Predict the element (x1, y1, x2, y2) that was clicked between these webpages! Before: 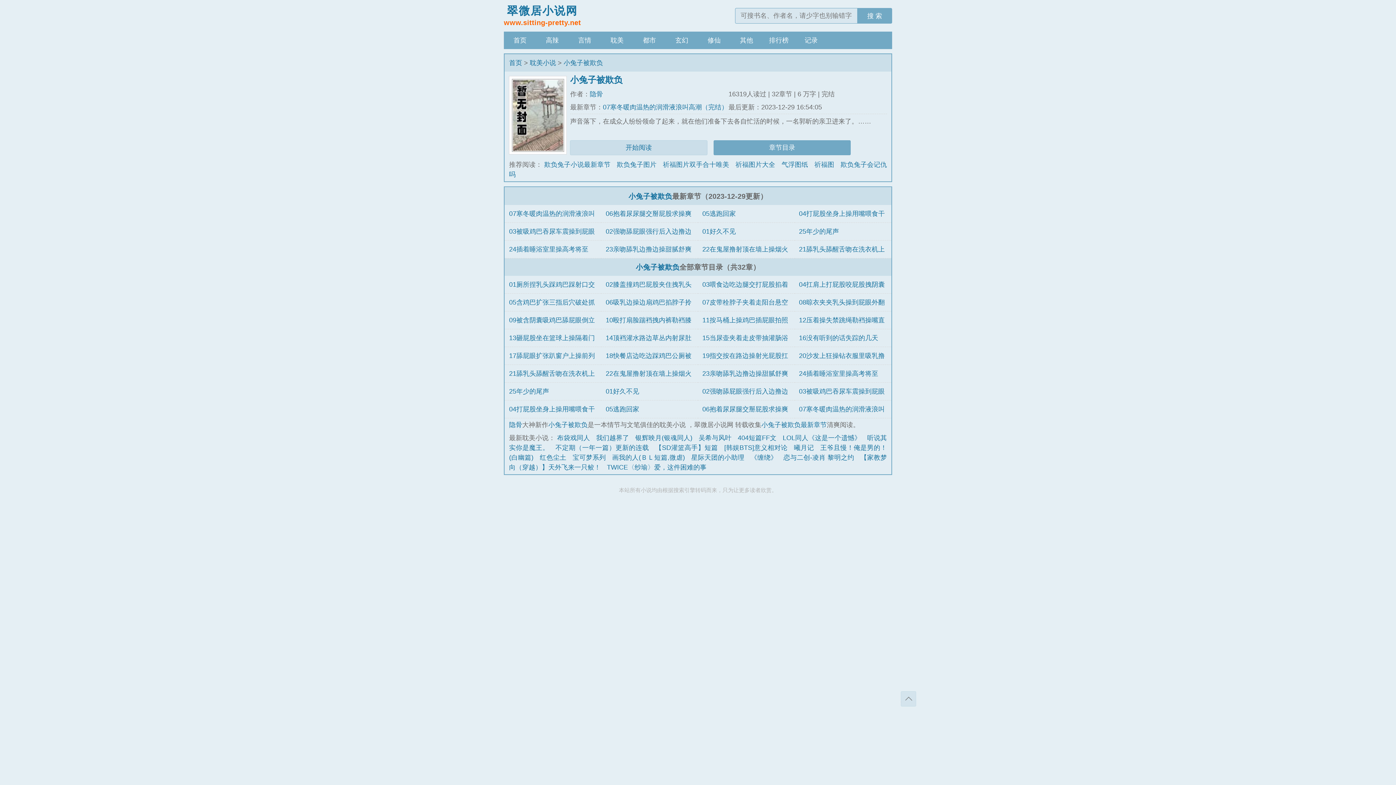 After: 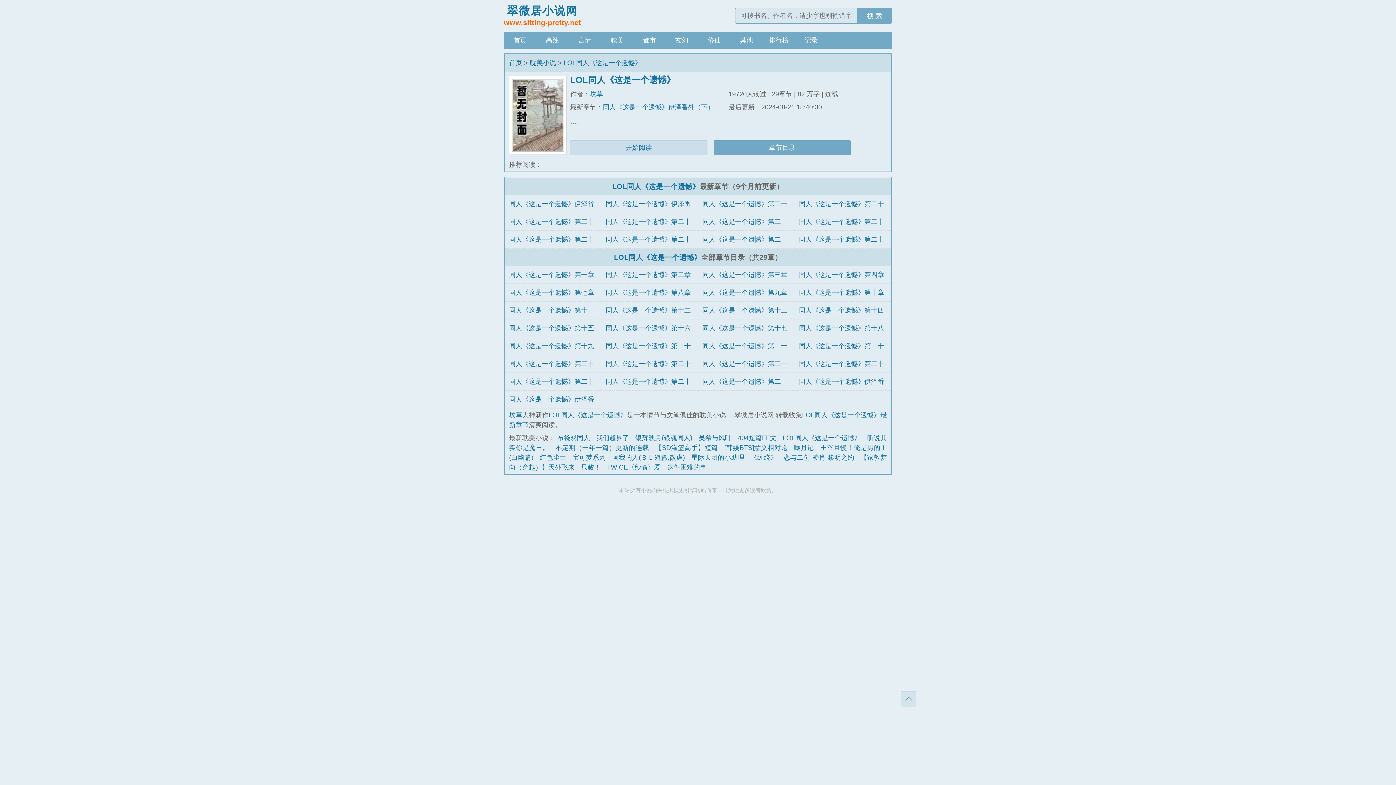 Action: label: LOL同人《这是一个遗憾》 bbox: (782, 434, 861, 441)